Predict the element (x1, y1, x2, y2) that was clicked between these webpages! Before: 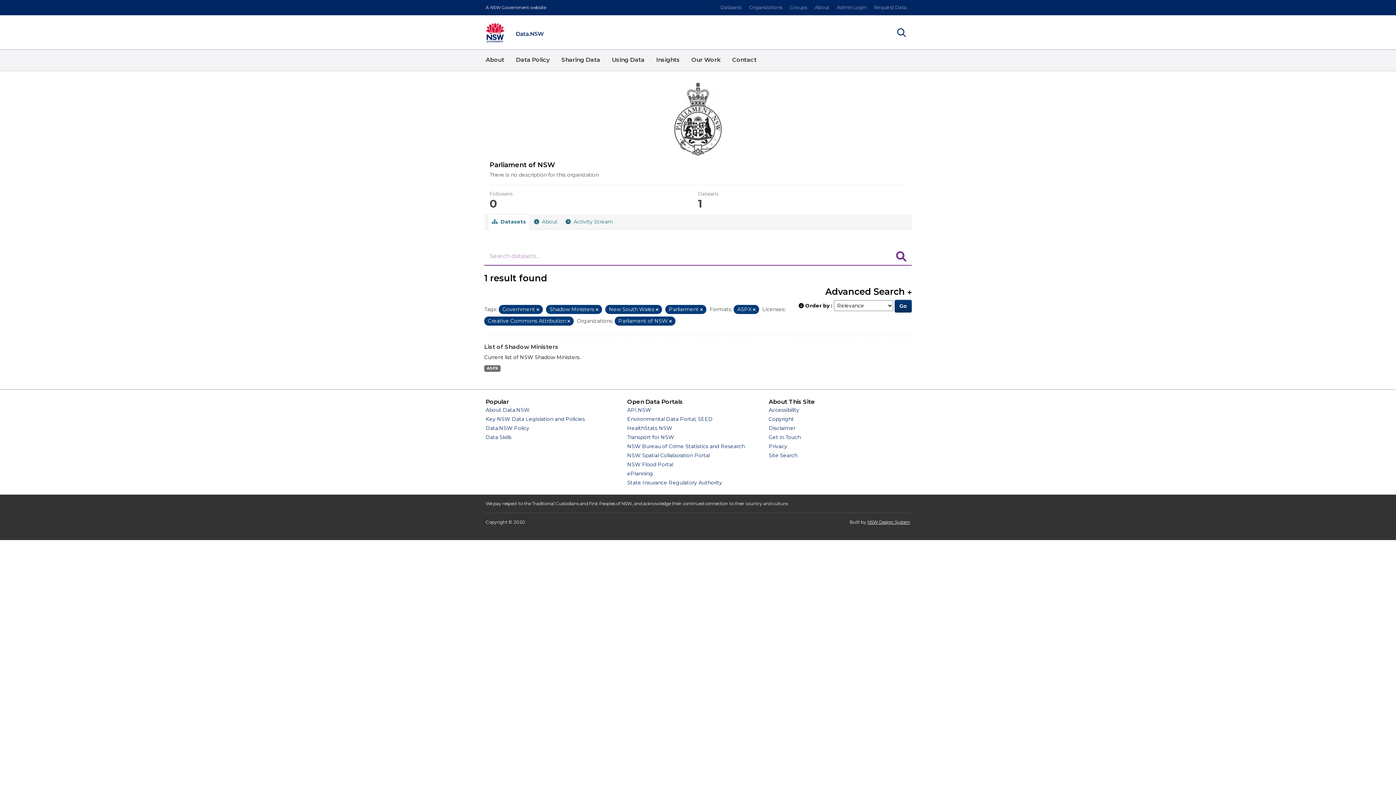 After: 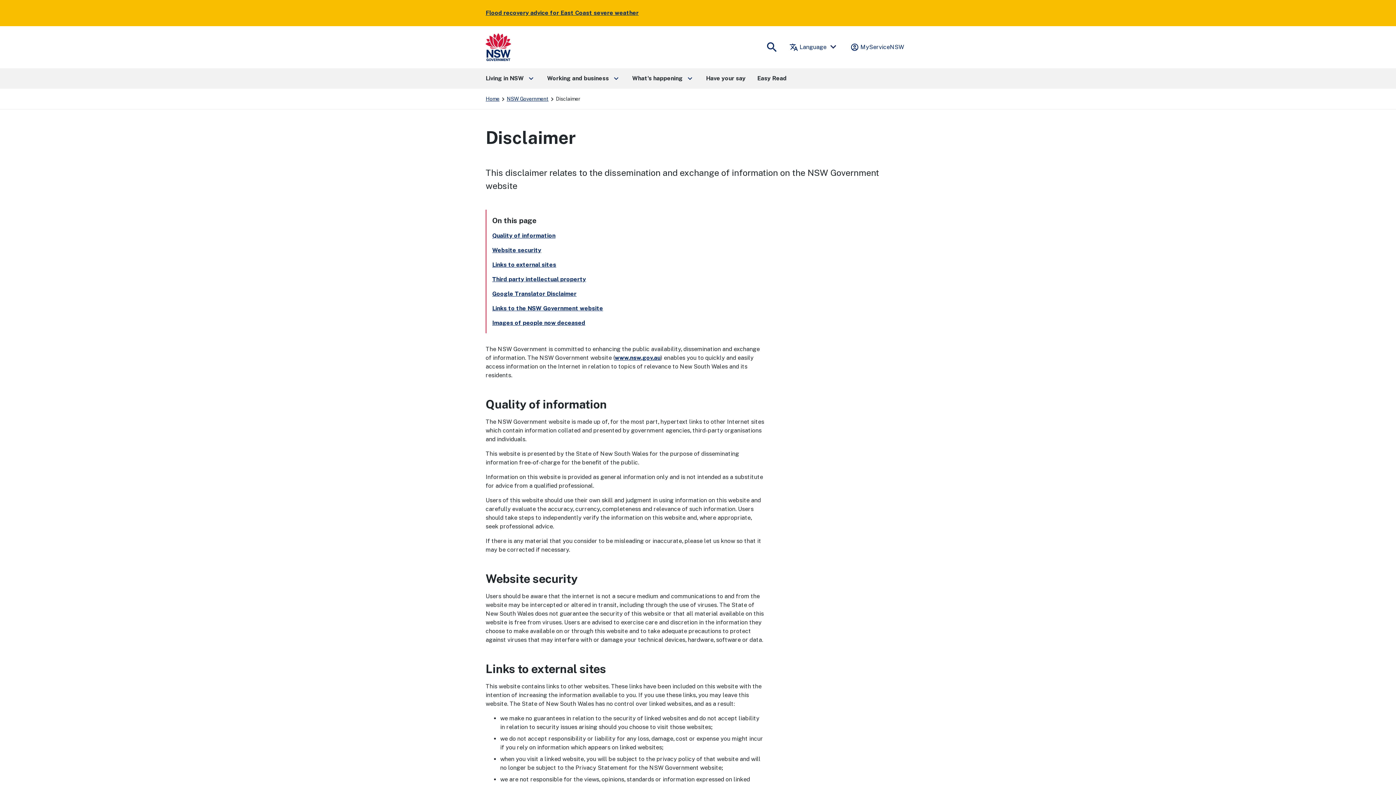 Action: label: Disclaimer bbox: (768, 425, 795, 431)